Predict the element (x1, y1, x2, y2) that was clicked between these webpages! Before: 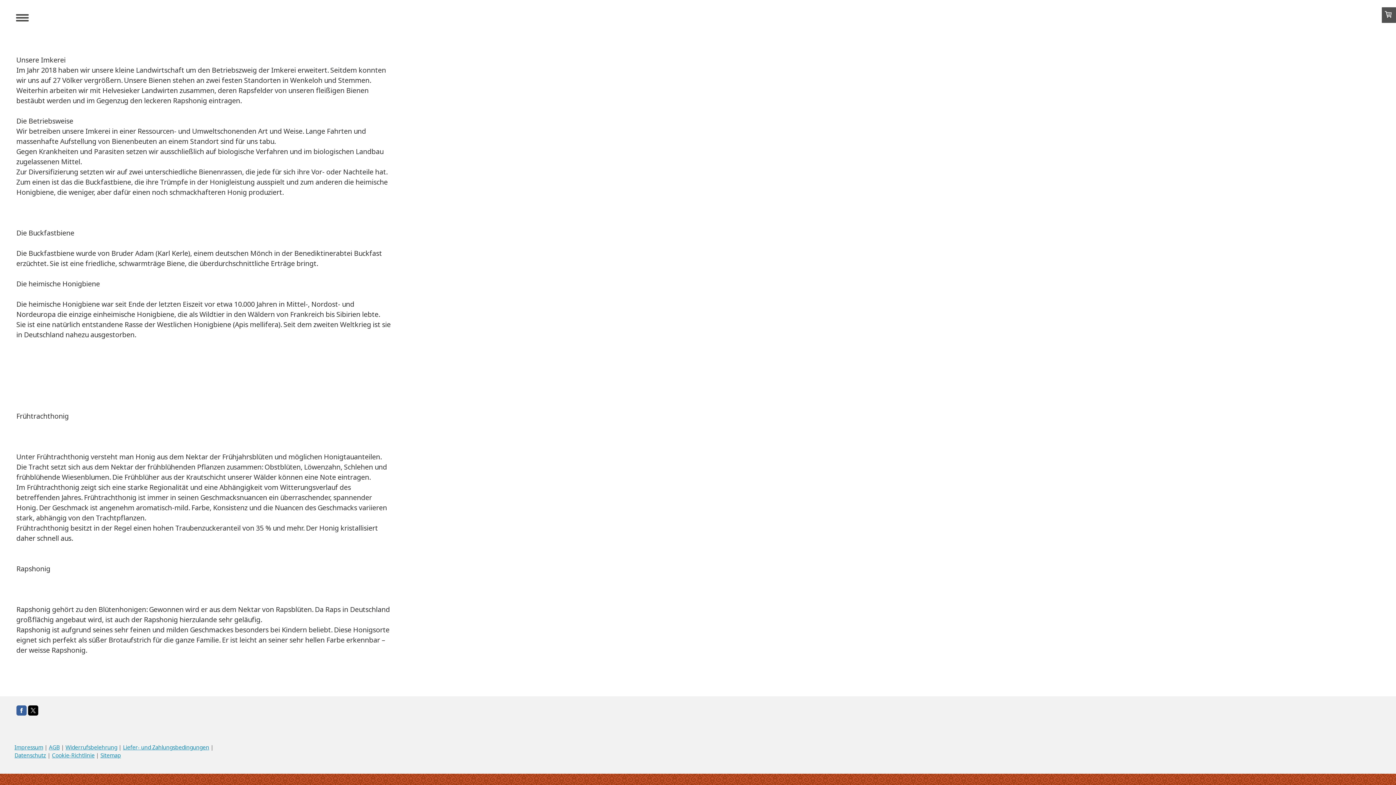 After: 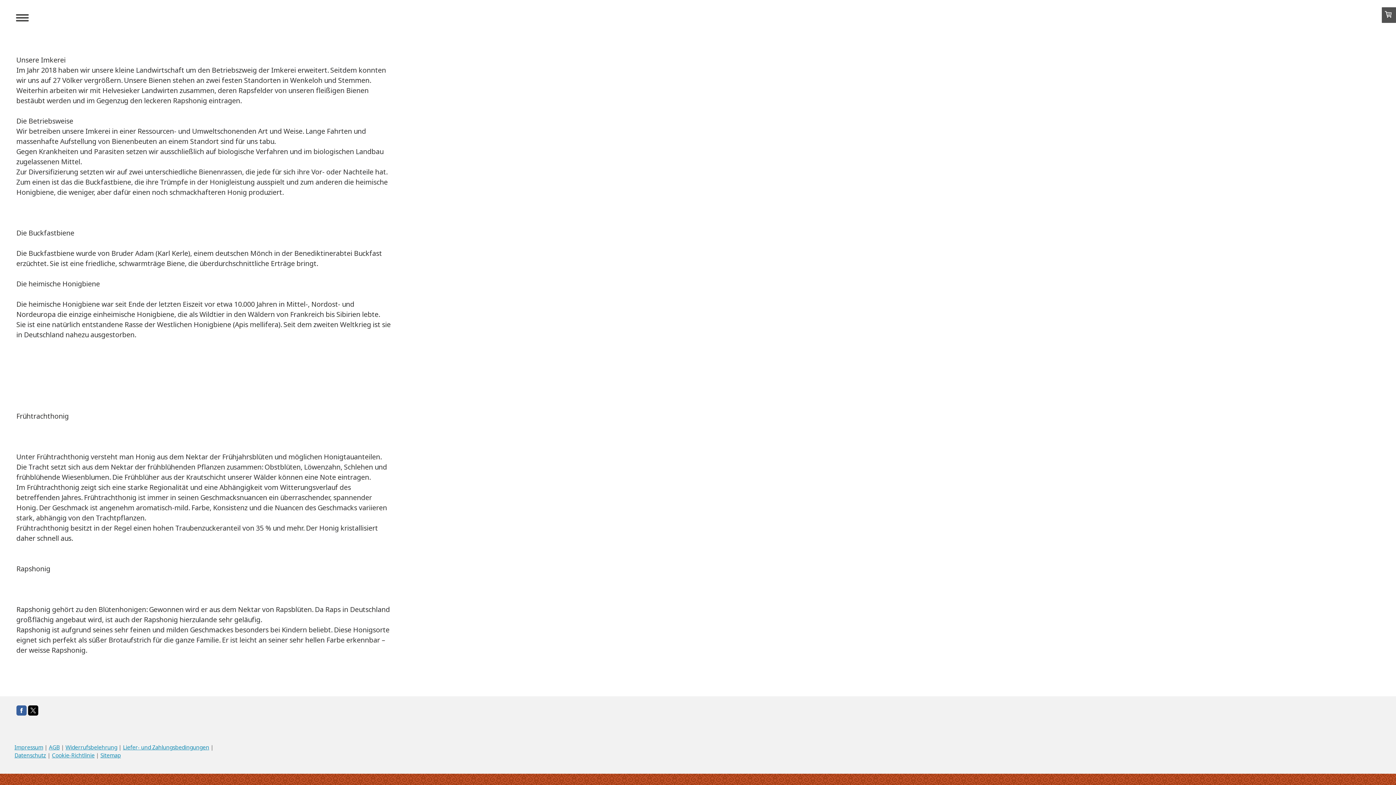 Action: bbox: (28, 705, 38, 716)